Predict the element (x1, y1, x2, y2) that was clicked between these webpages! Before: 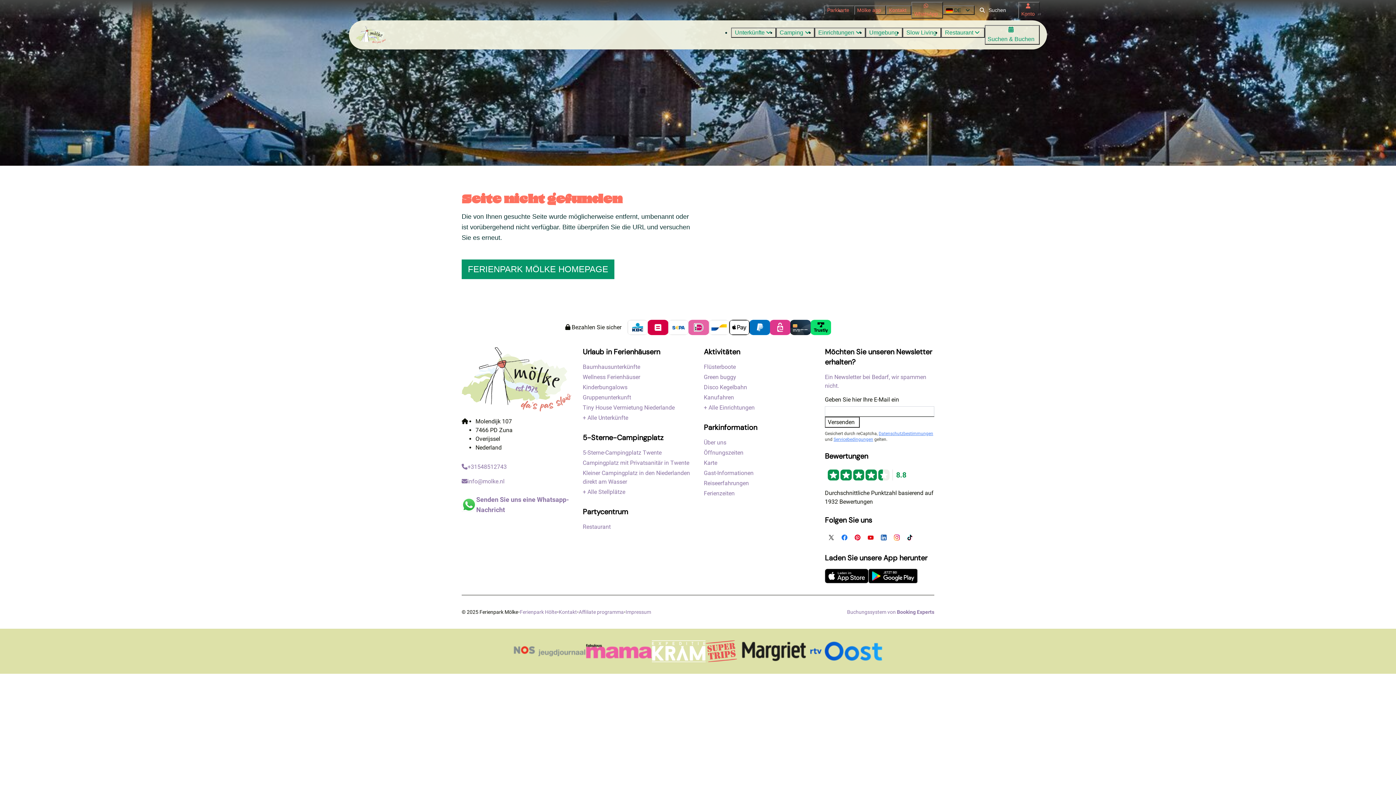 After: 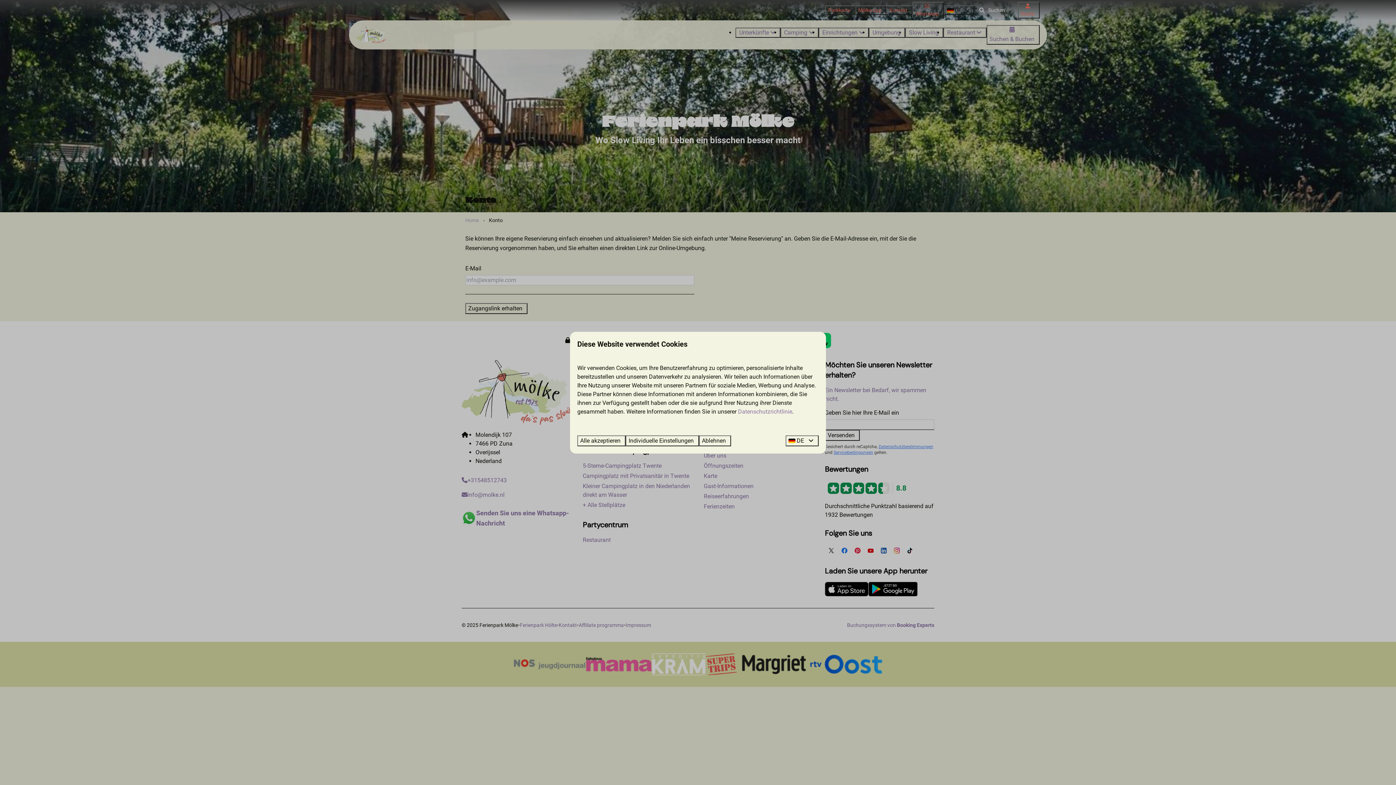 Action: label: Konto bbox: (1018, 1, 1040, 18)